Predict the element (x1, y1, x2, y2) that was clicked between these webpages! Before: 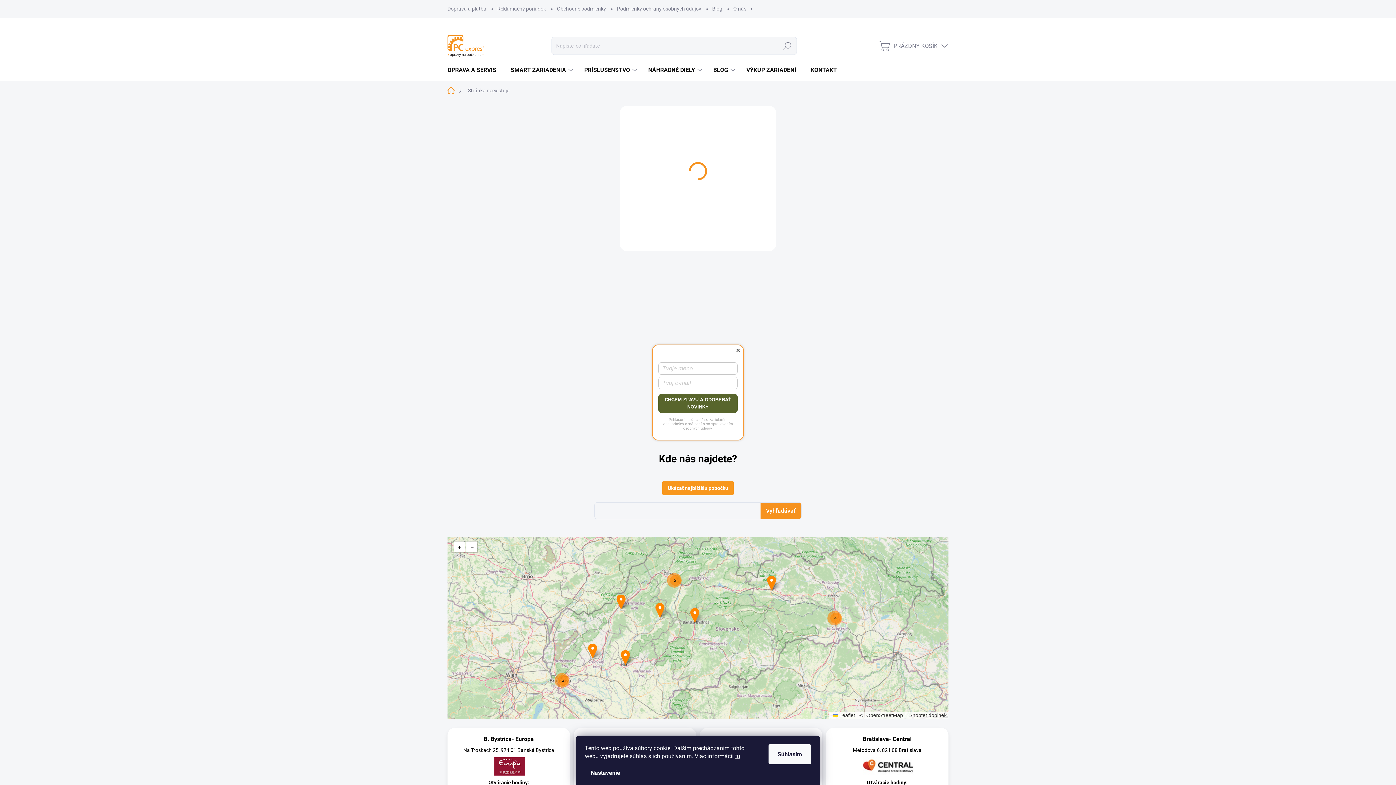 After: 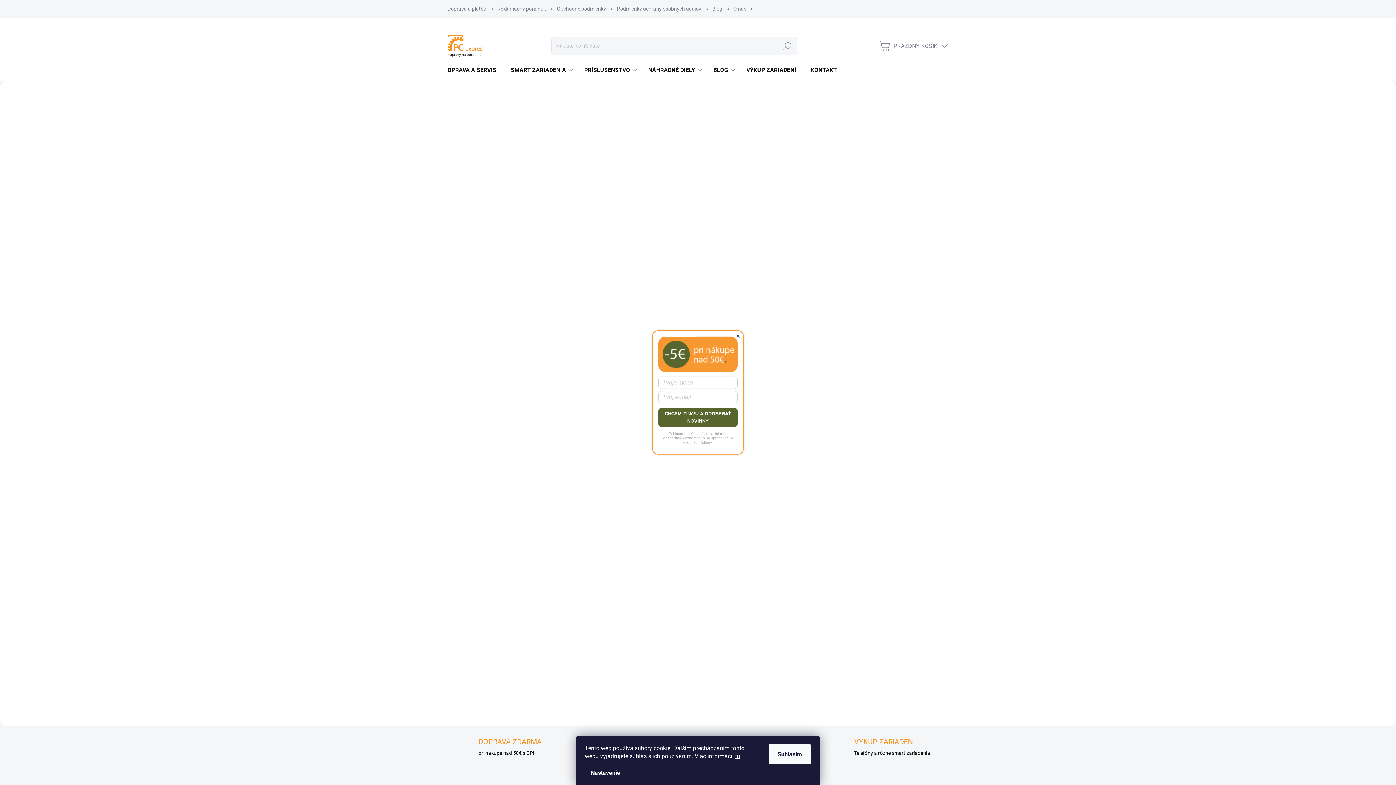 Action: bbox: (447, 34, 484, 56)